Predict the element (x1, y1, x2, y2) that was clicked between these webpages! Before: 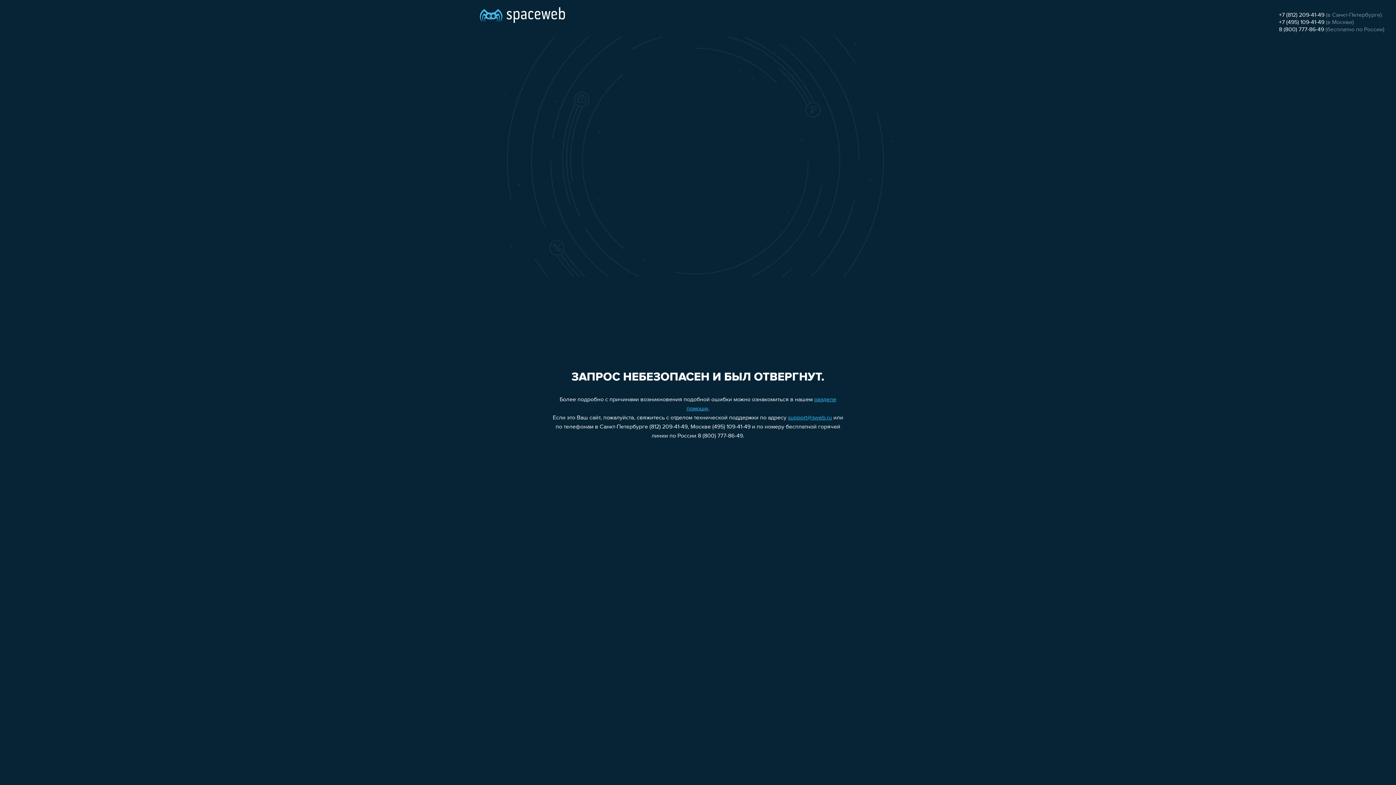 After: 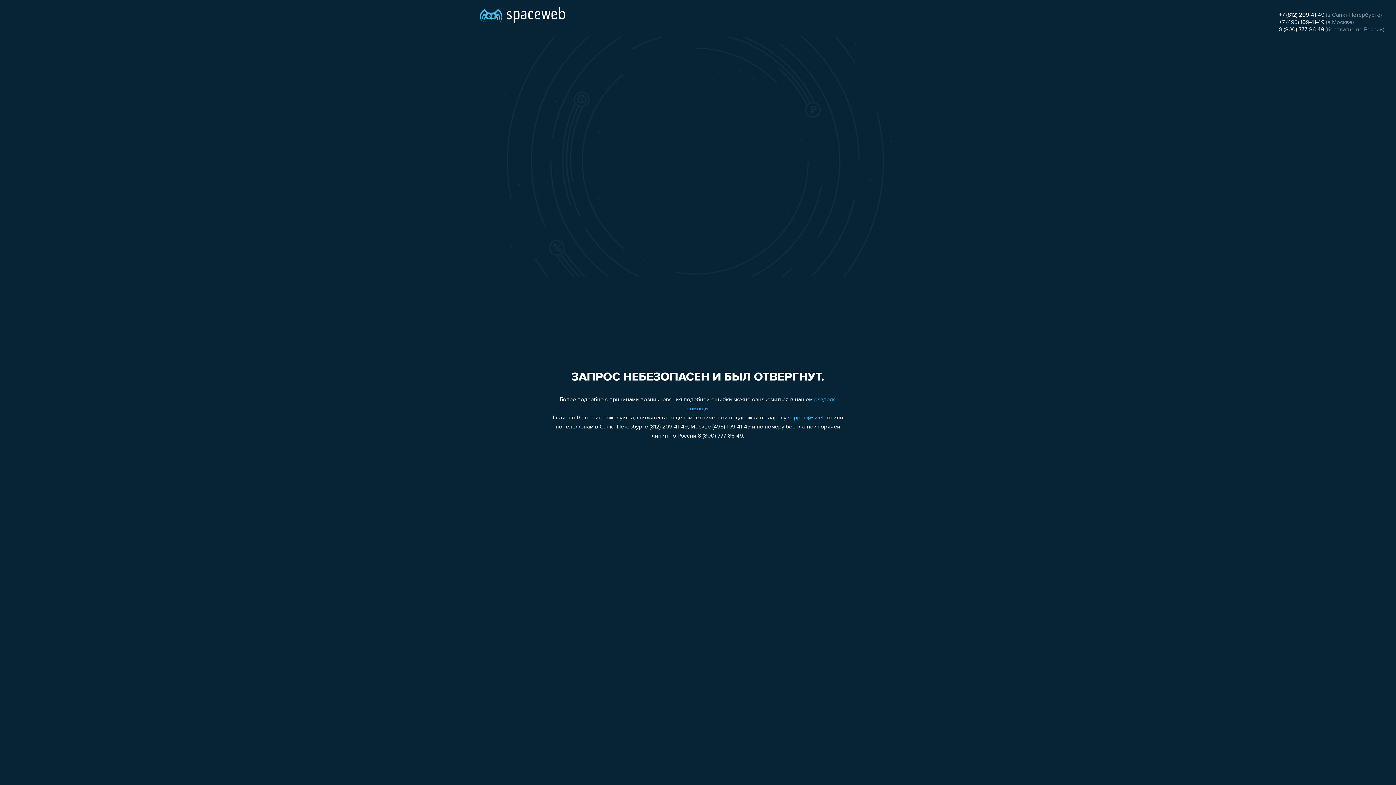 Action: label: +7 (495) 109-41-49 bbox: (1279, 19, 1324, 25)